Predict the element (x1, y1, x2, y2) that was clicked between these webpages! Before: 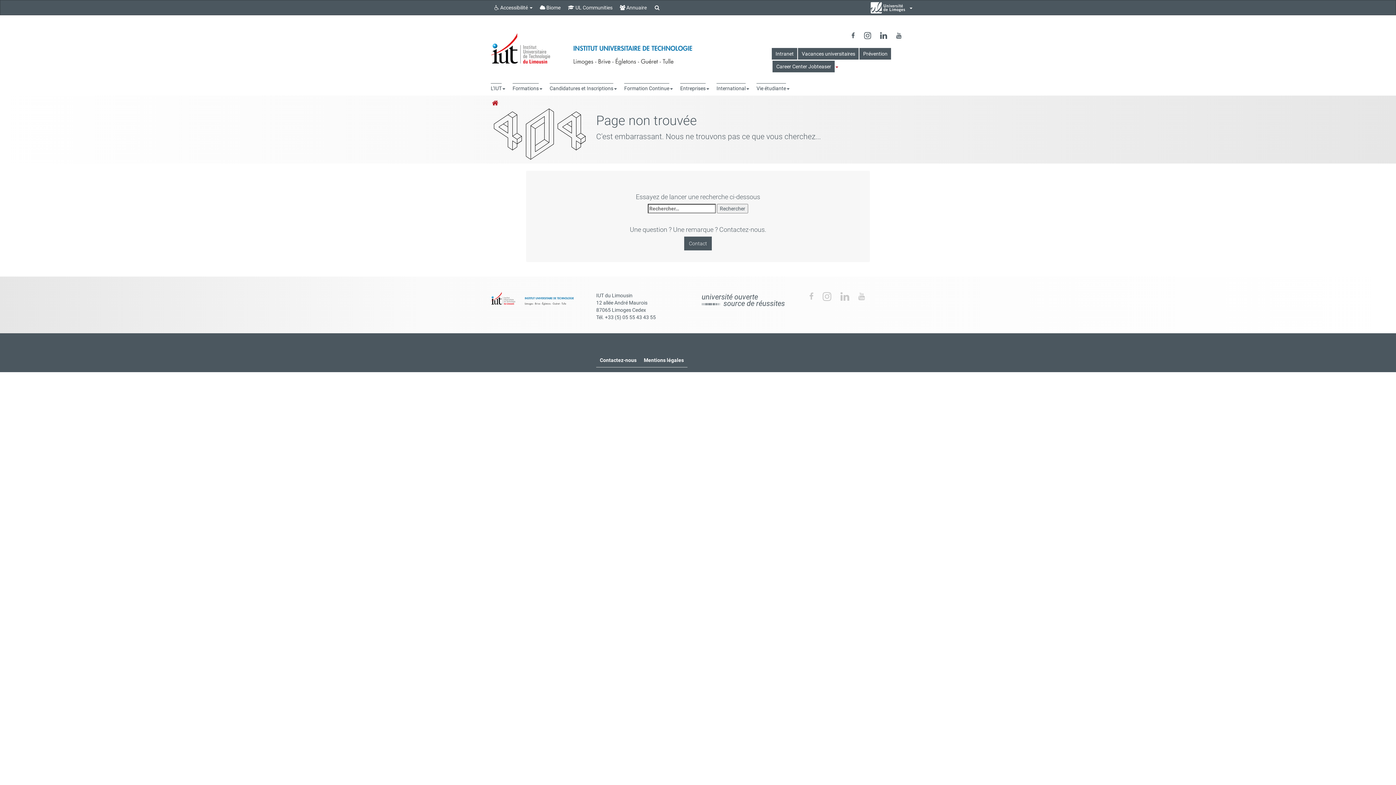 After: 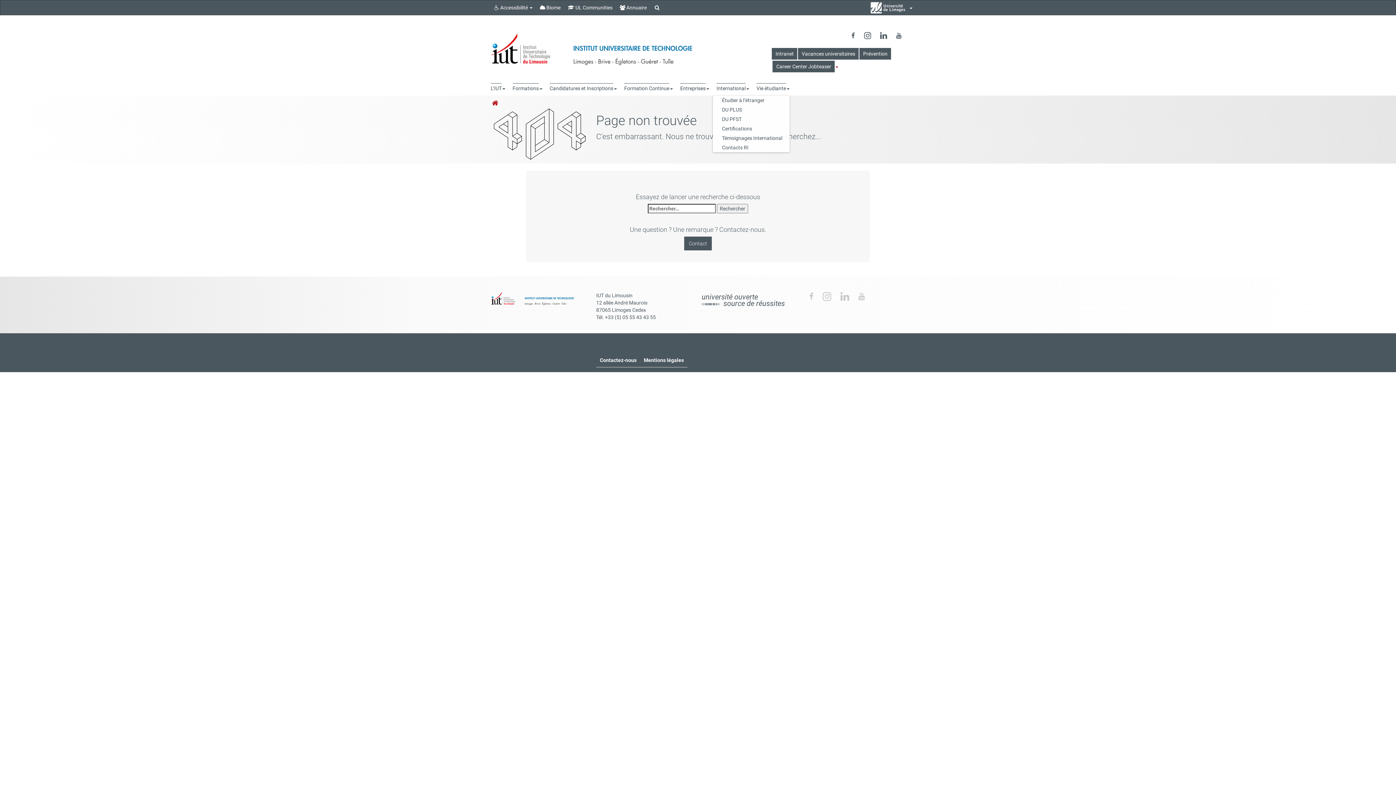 Action: bbox: (713, 81, 753, 95) label: International